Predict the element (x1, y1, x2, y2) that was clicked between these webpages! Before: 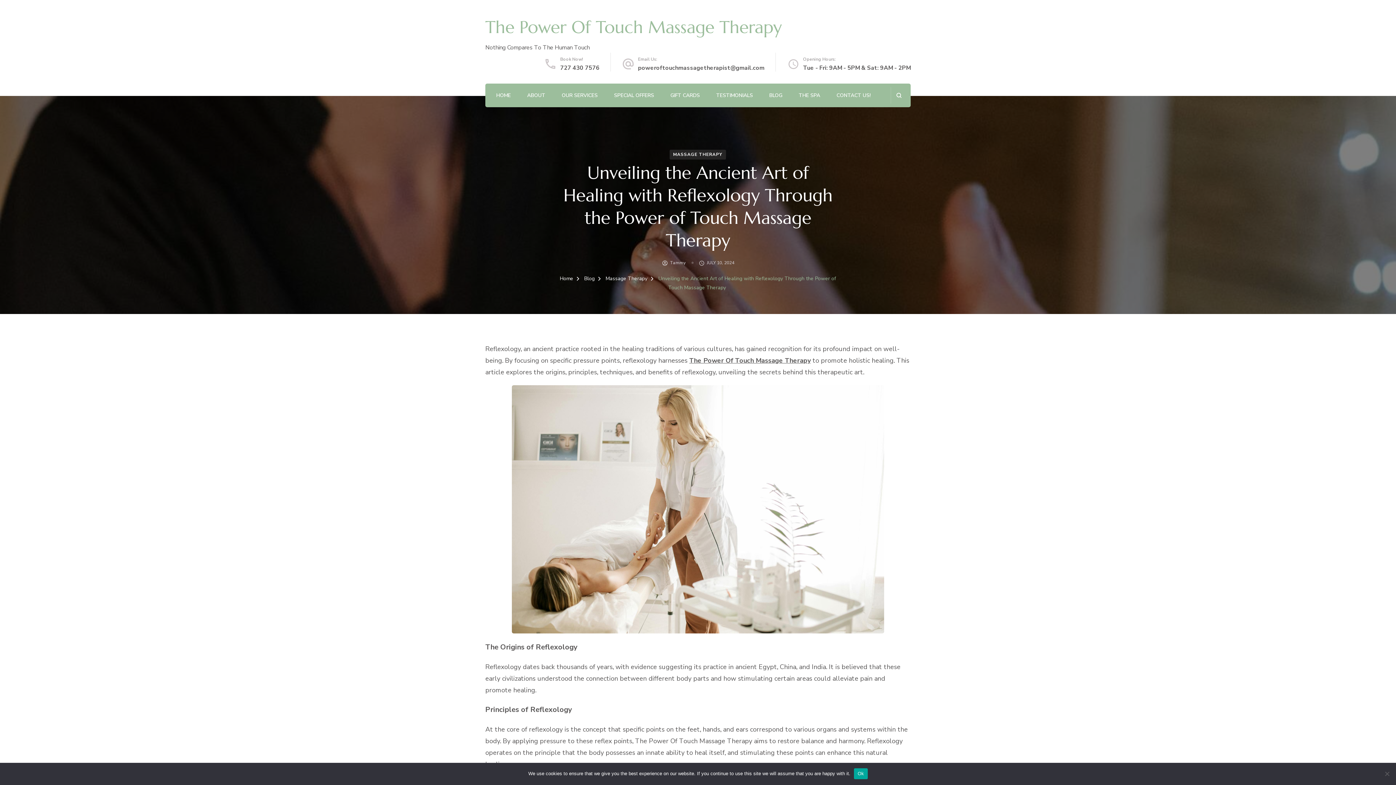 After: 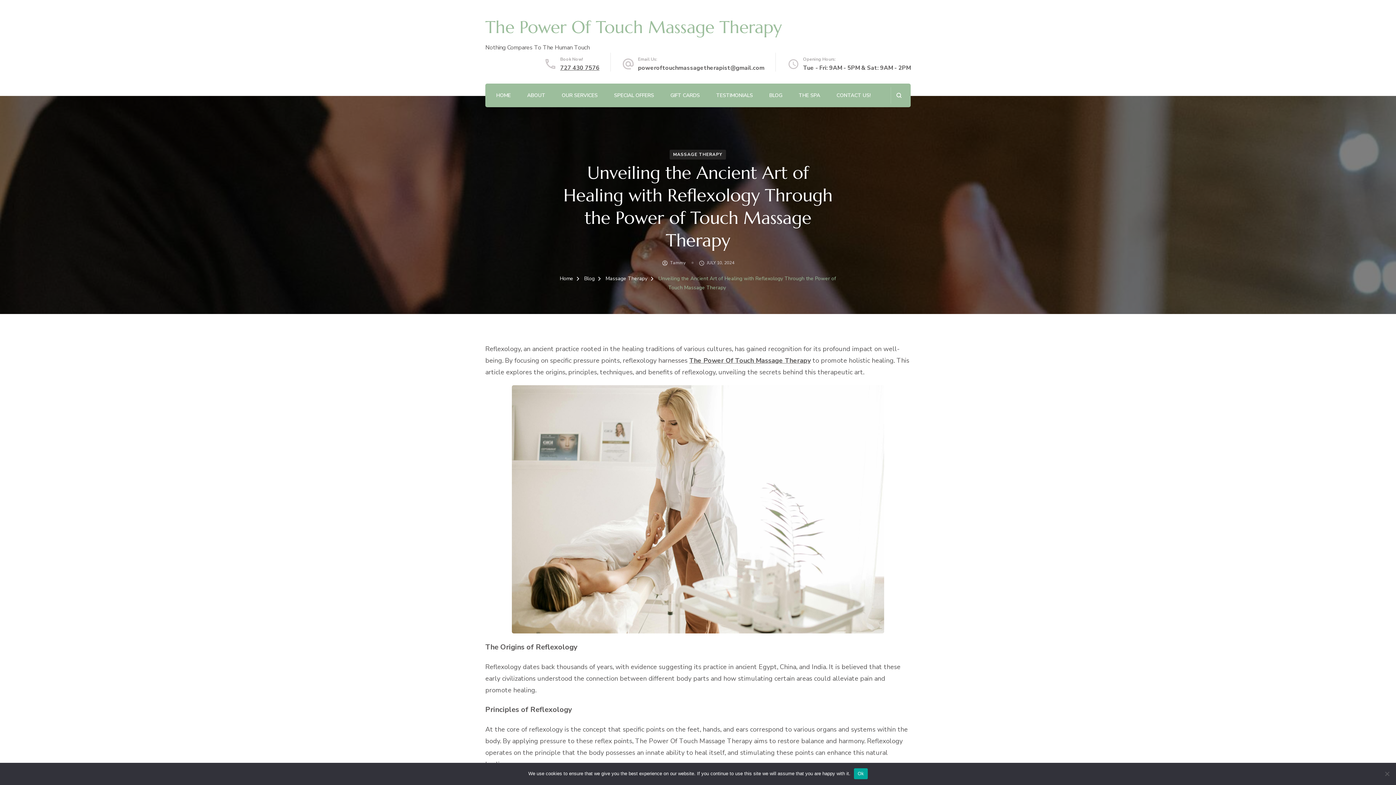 Action: label: 727 430 7576 bbox: (560, 64, 599, 72)